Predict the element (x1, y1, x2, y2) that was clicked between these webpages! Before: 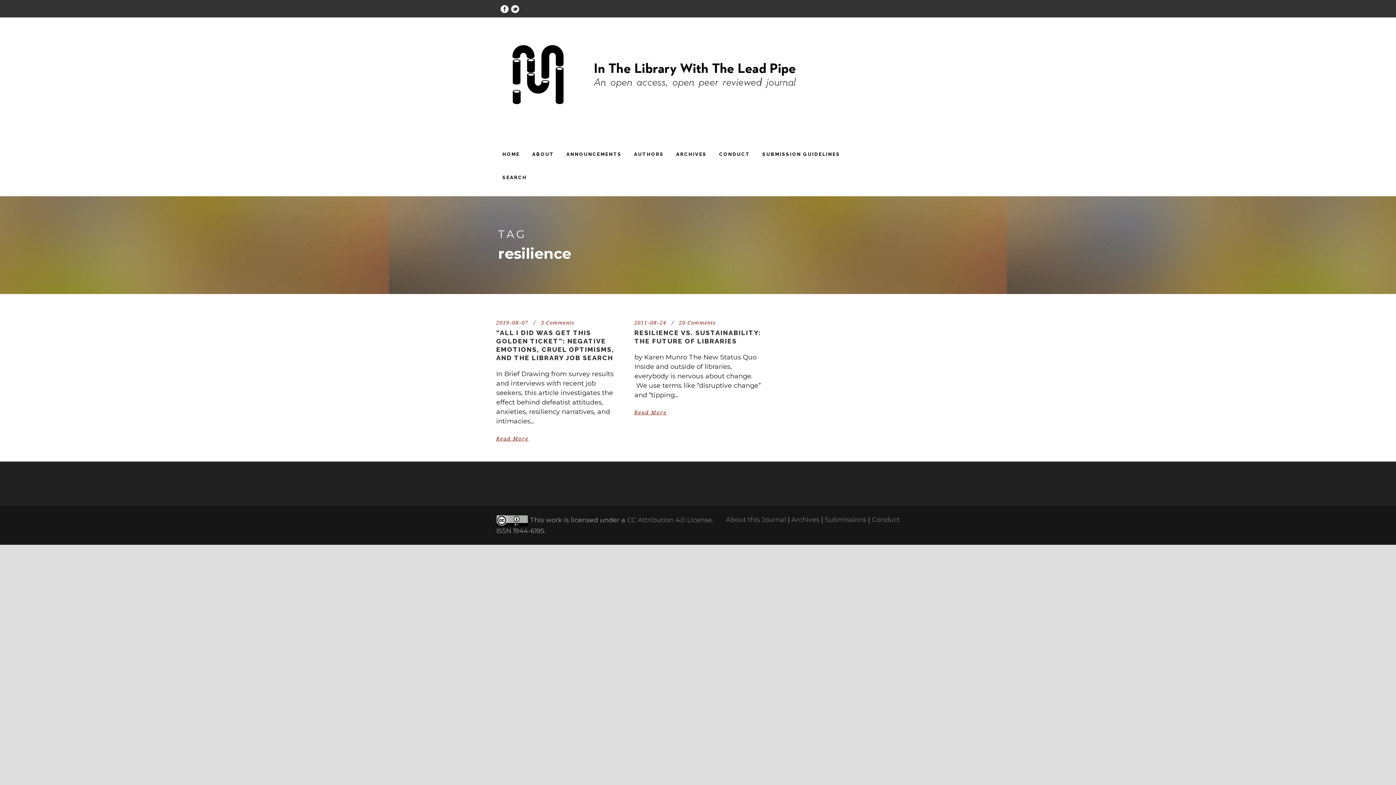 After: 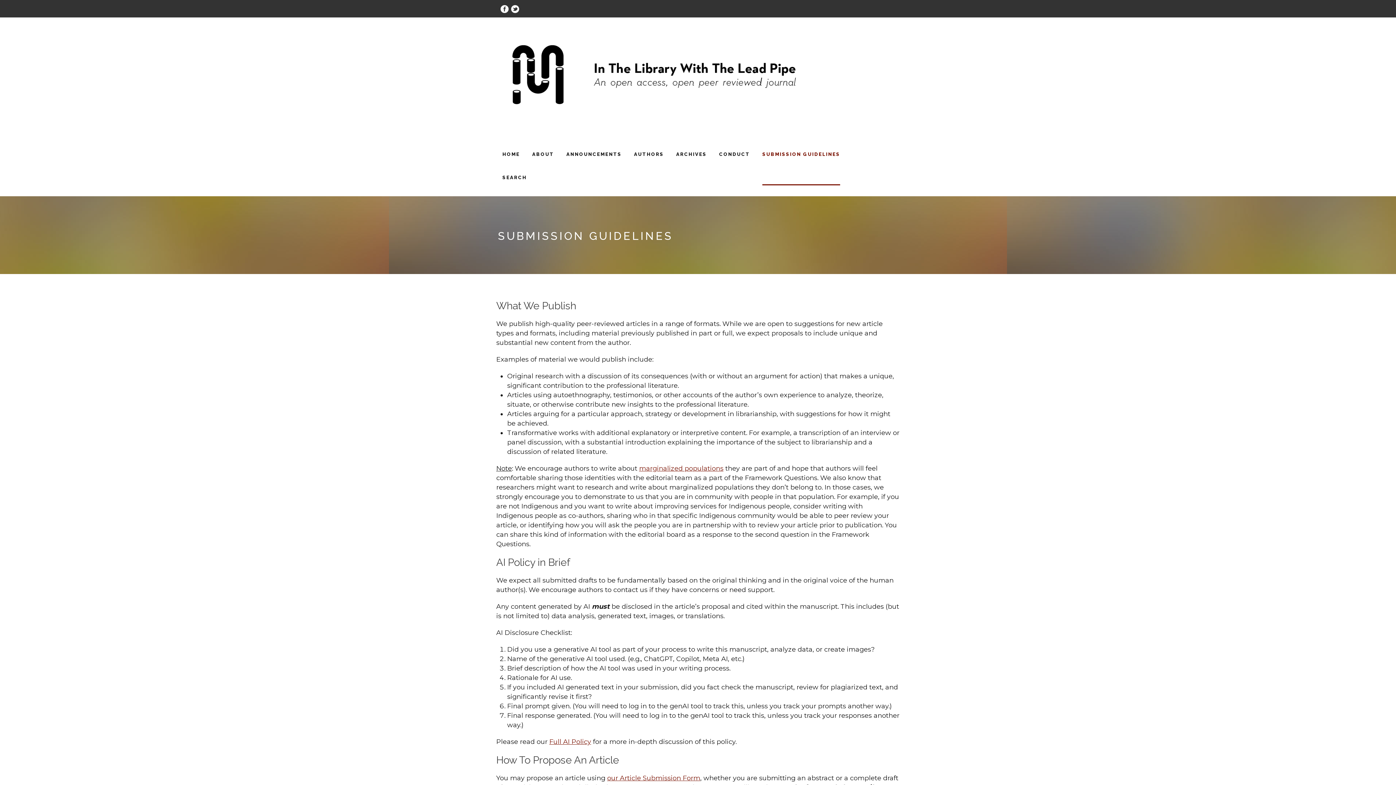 Action: bbox: (825, 516, 866, 524) label: Submissions